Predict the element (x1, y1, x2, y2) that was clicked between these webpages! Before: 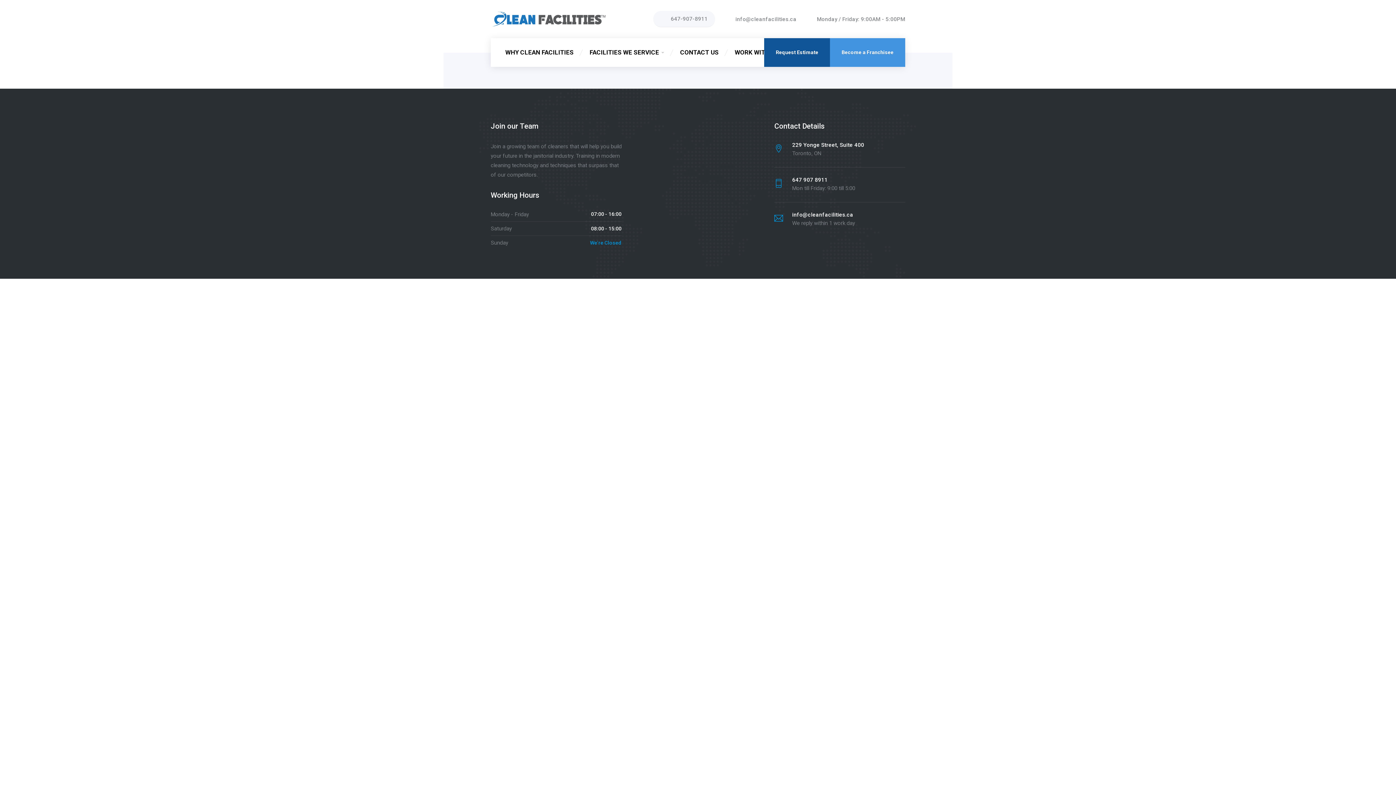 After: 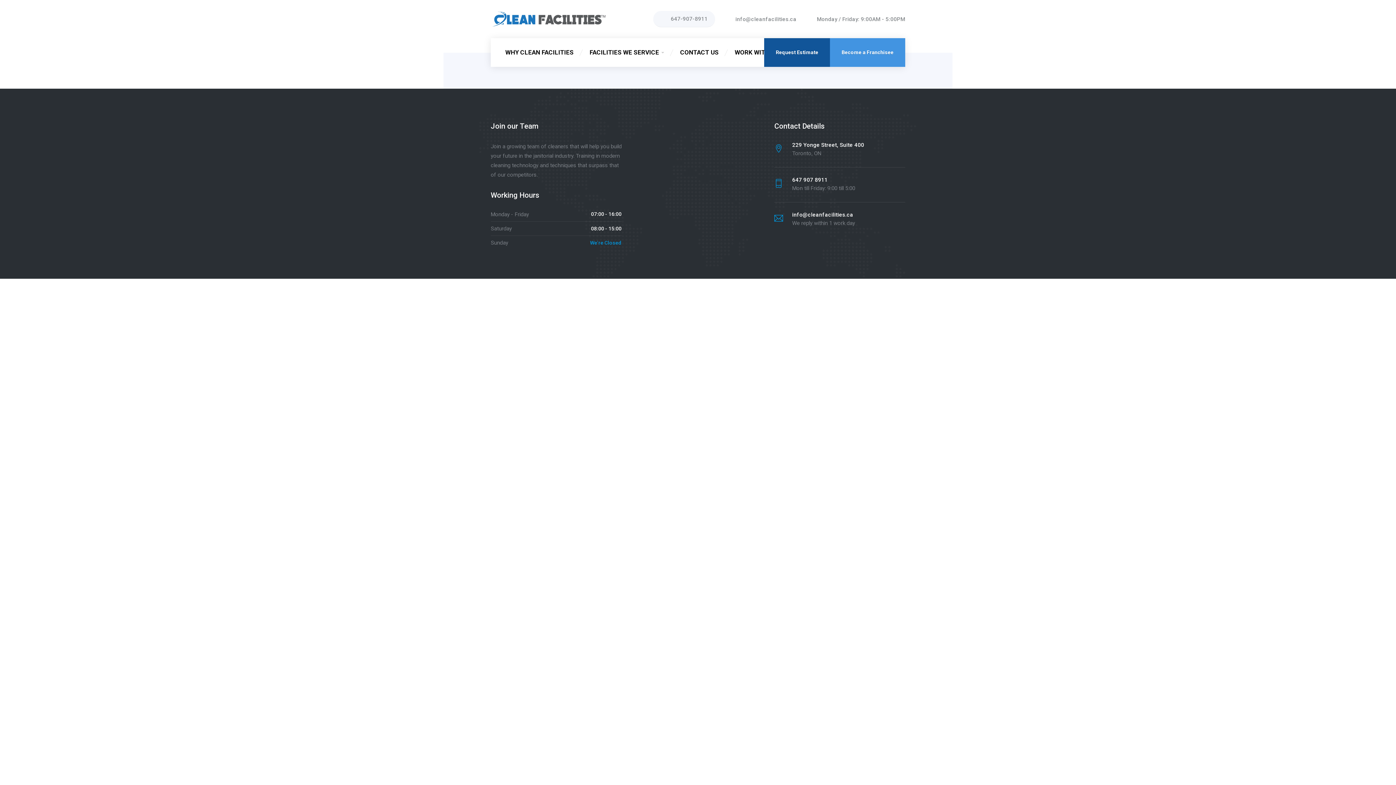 Action: label: 647 907 8911
Mon till Friday: 9:00 till 5:00 bbox: (774, 176, 905, 193)